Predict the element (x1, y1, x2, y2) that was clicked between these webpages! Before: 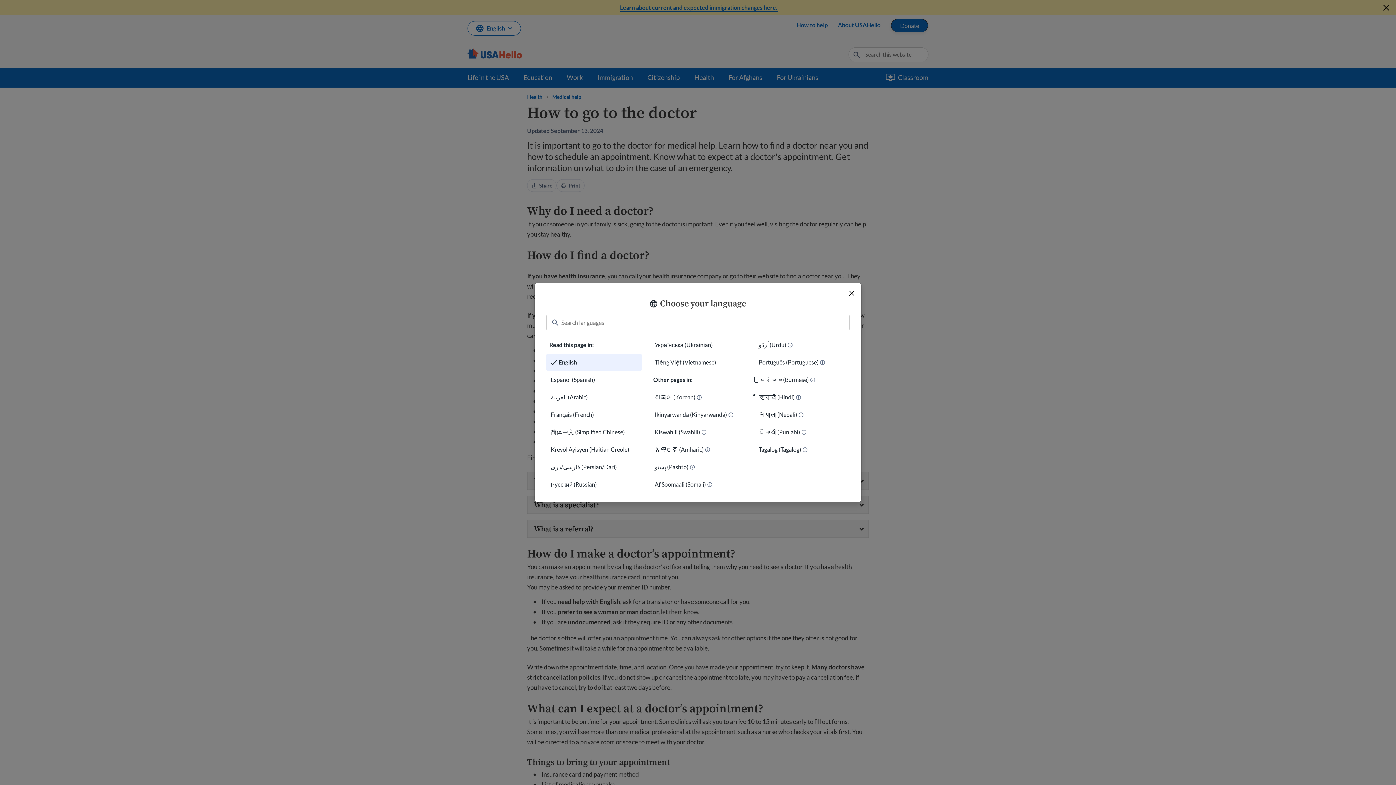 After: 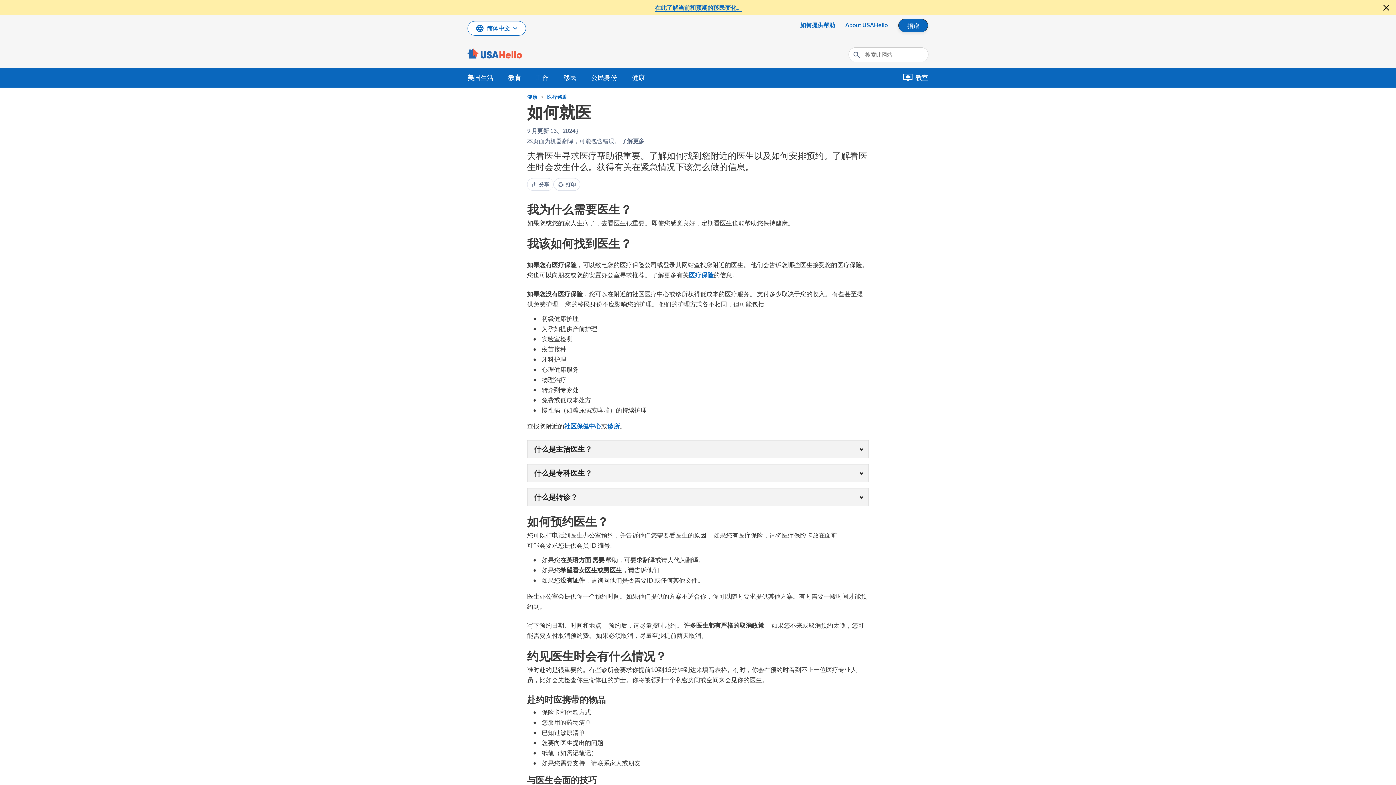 Action: label: 简体中文 (Simplified Chinese) bbox: (546, 423, 641, 441)